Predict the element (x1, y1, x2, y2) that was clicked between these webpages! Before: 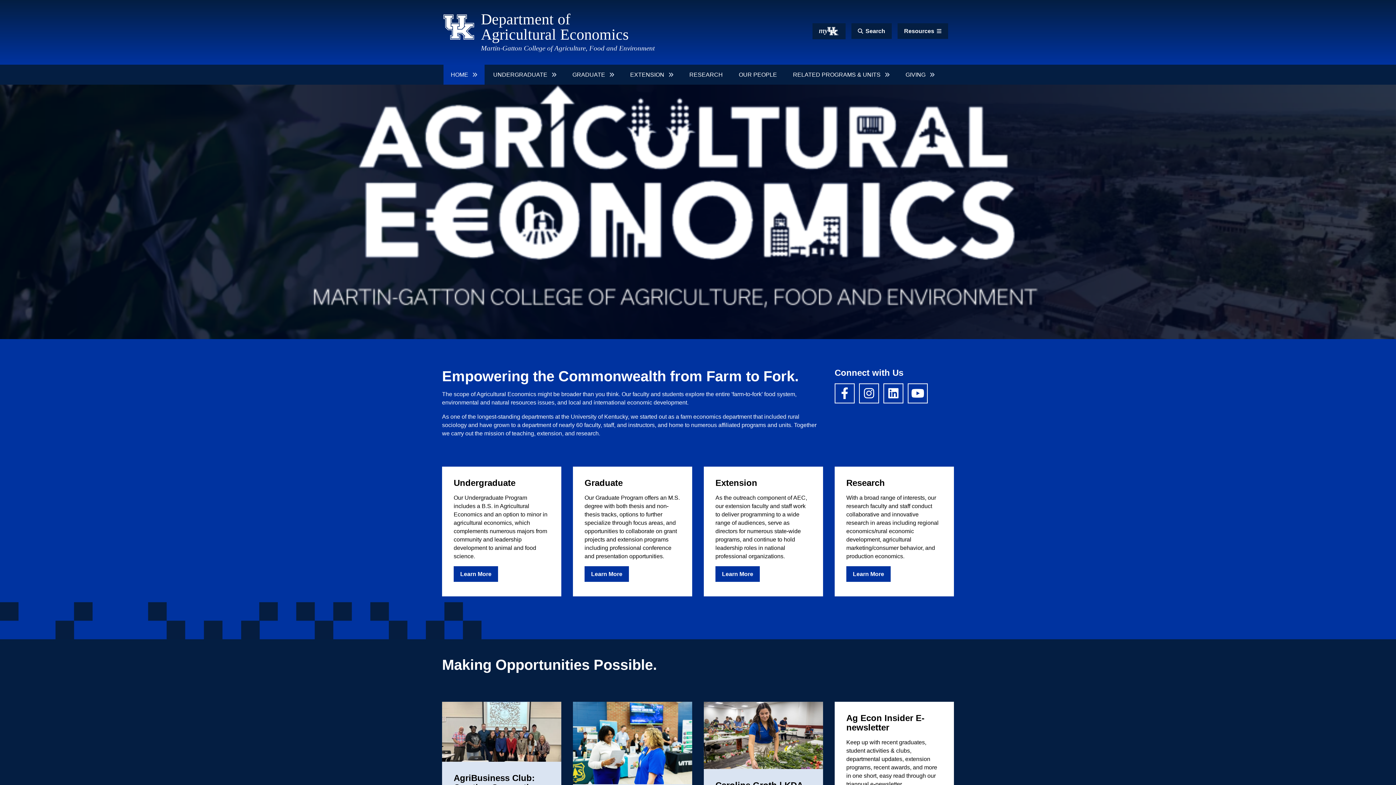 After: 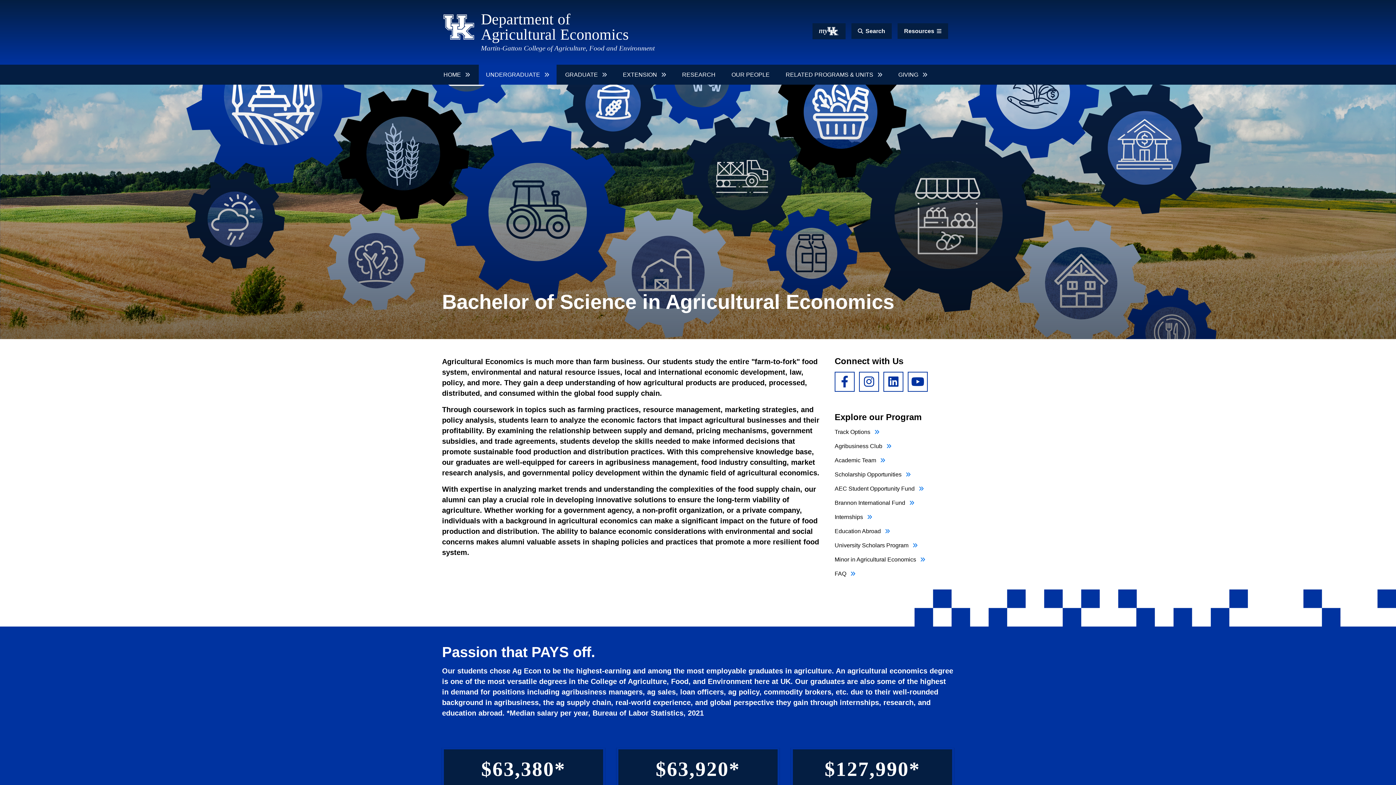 Action: bbox: (486, 64, 563, 84) label: UNDERGRADUATE